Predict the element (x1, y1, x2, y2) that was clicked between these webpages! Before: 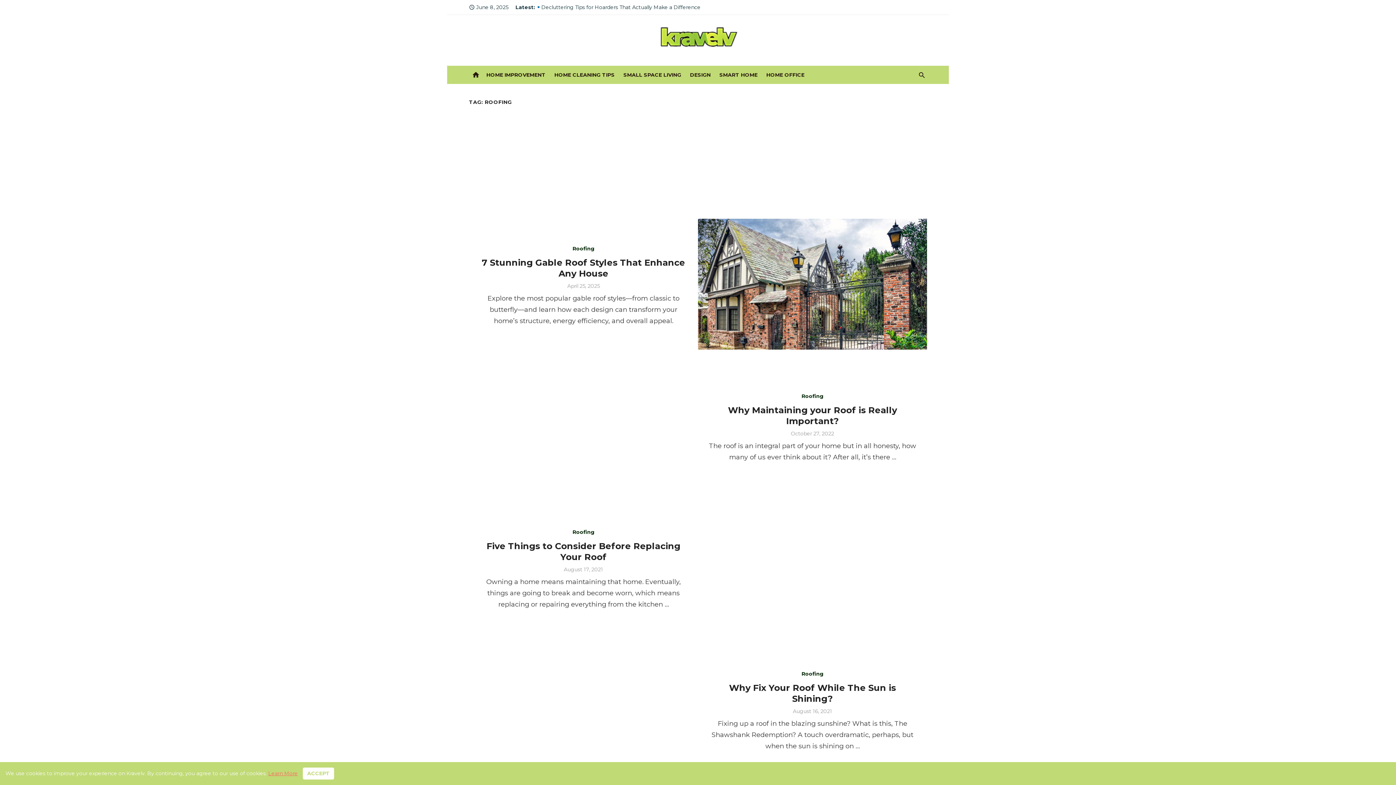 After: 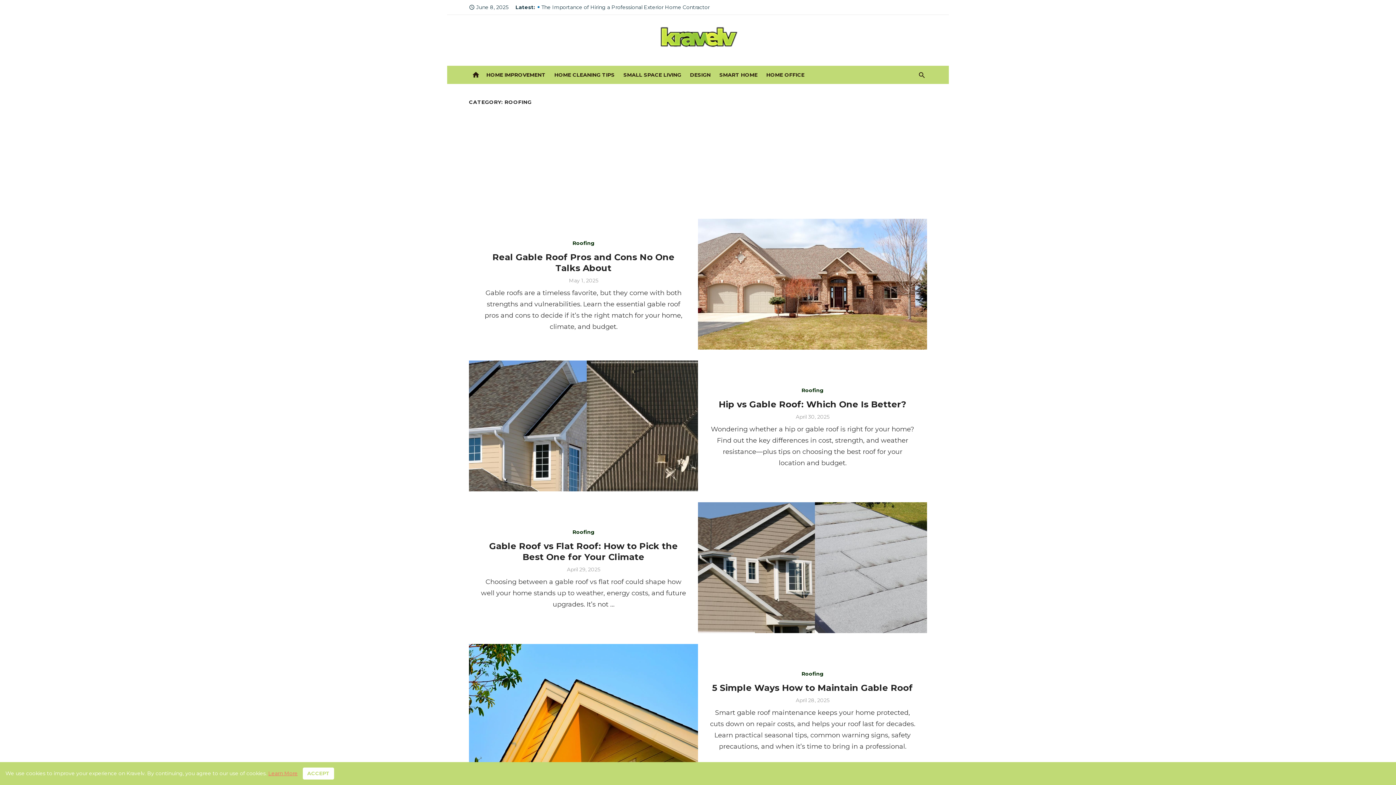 Action: bbox: (572, 529, 594, 535) label: Roofing